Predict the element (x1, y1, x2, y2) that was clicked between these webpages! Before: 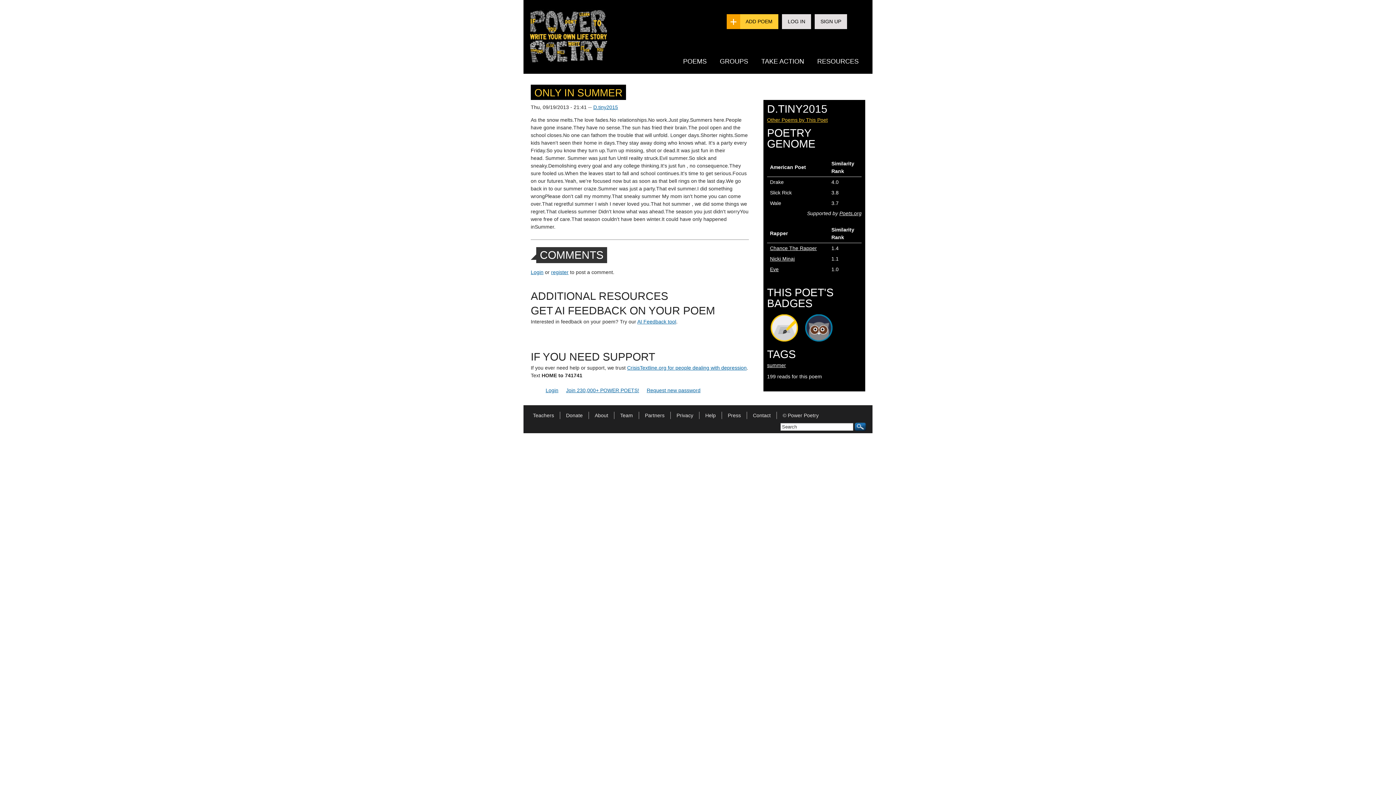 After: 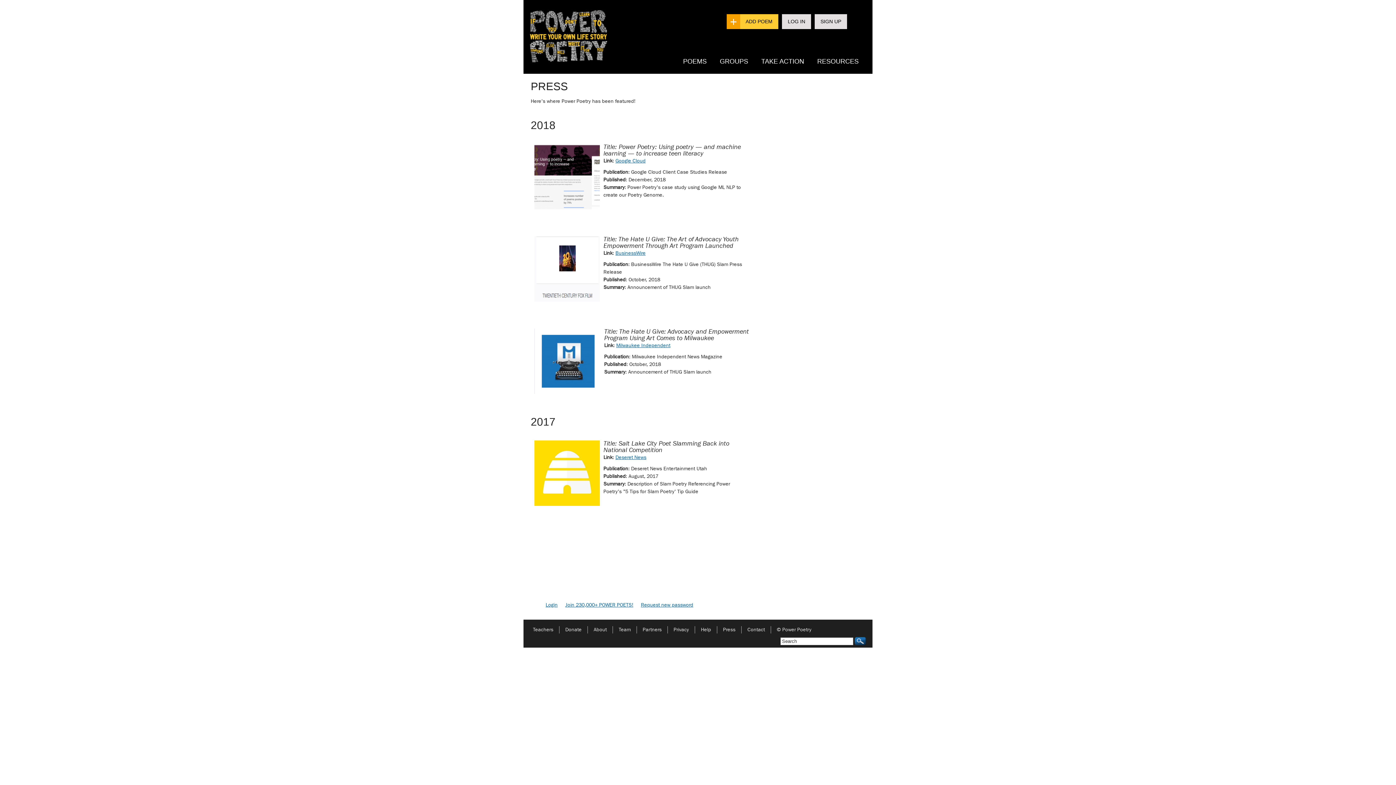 Action: bbox: (722, 412, 746, 418) label: Press